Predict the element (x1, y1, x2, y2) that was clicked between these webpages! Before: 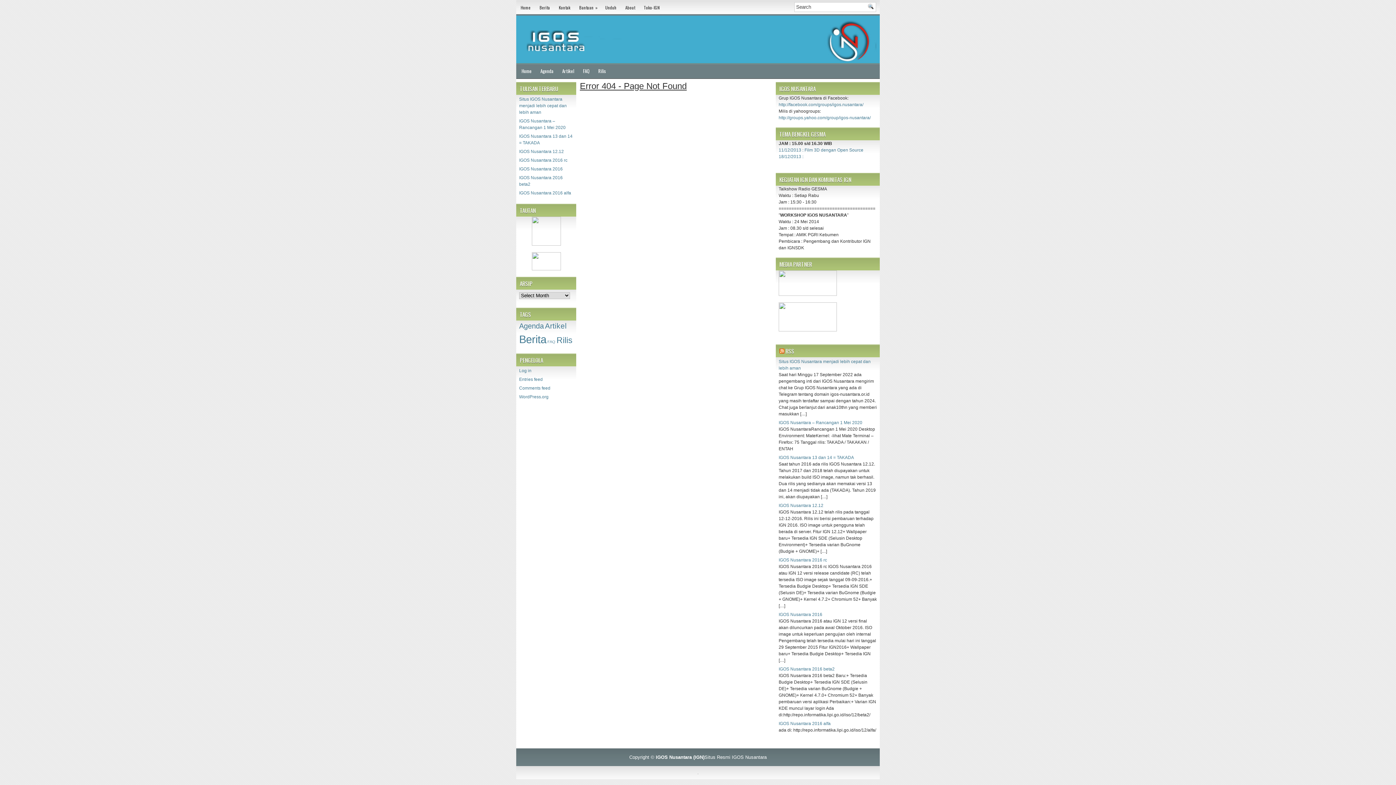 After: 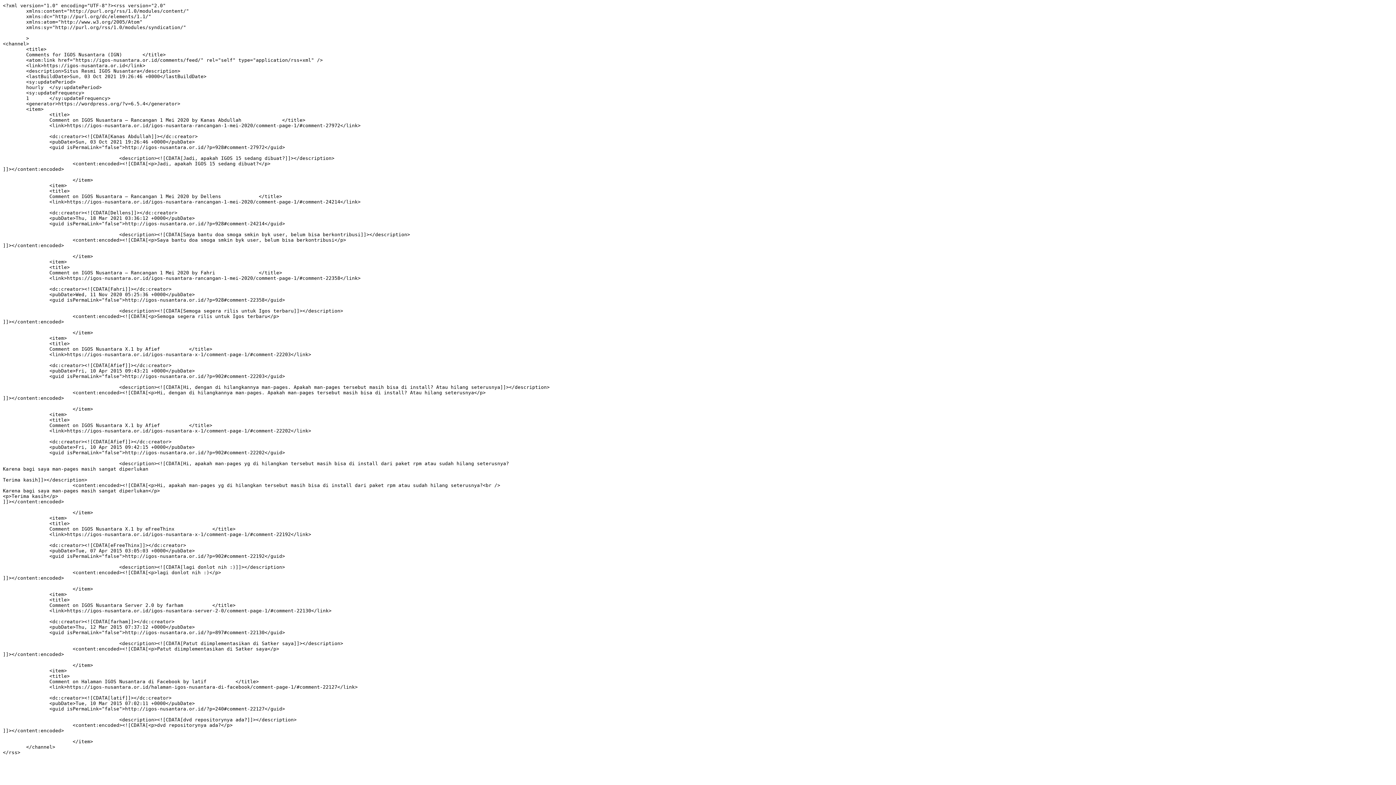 Action: label: Comments feed bbox: (519, 385, 550, 391)